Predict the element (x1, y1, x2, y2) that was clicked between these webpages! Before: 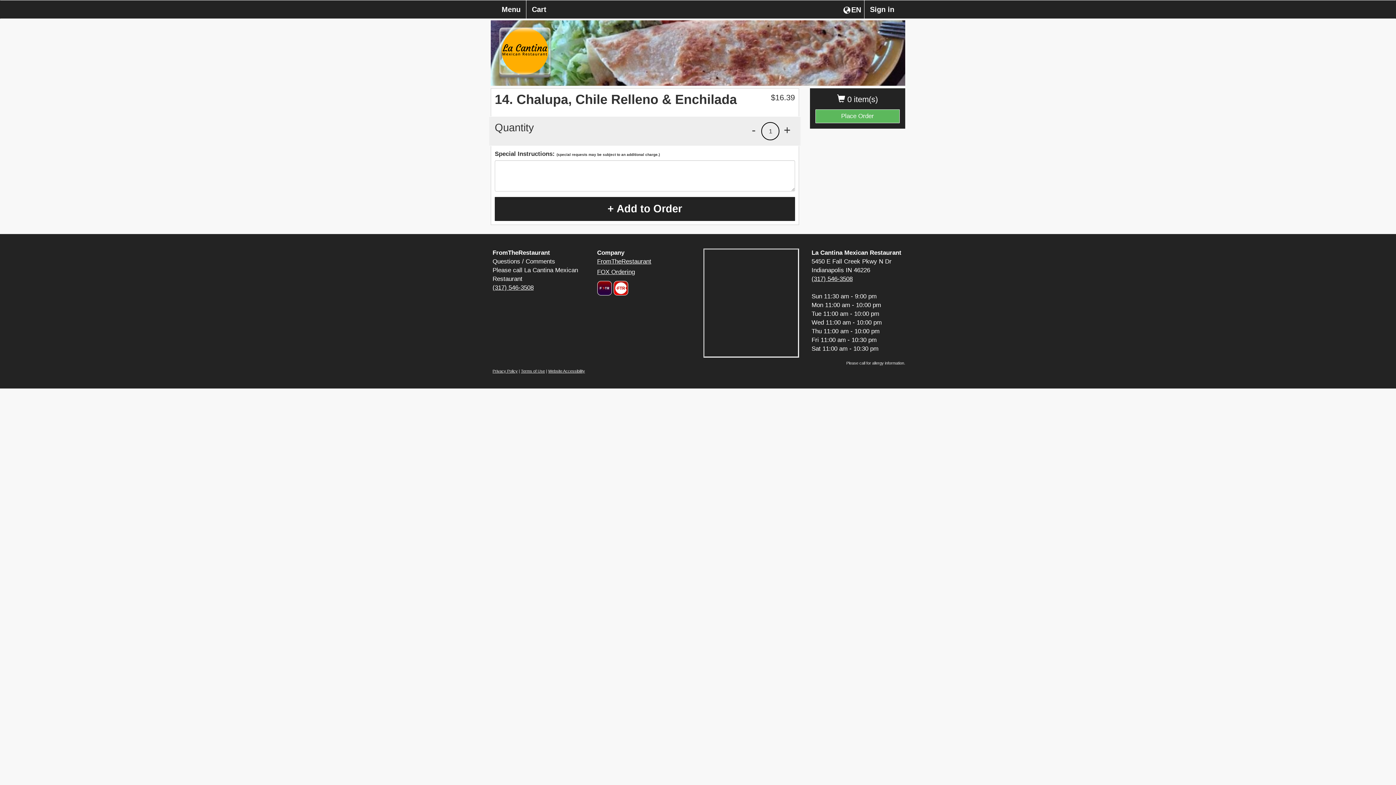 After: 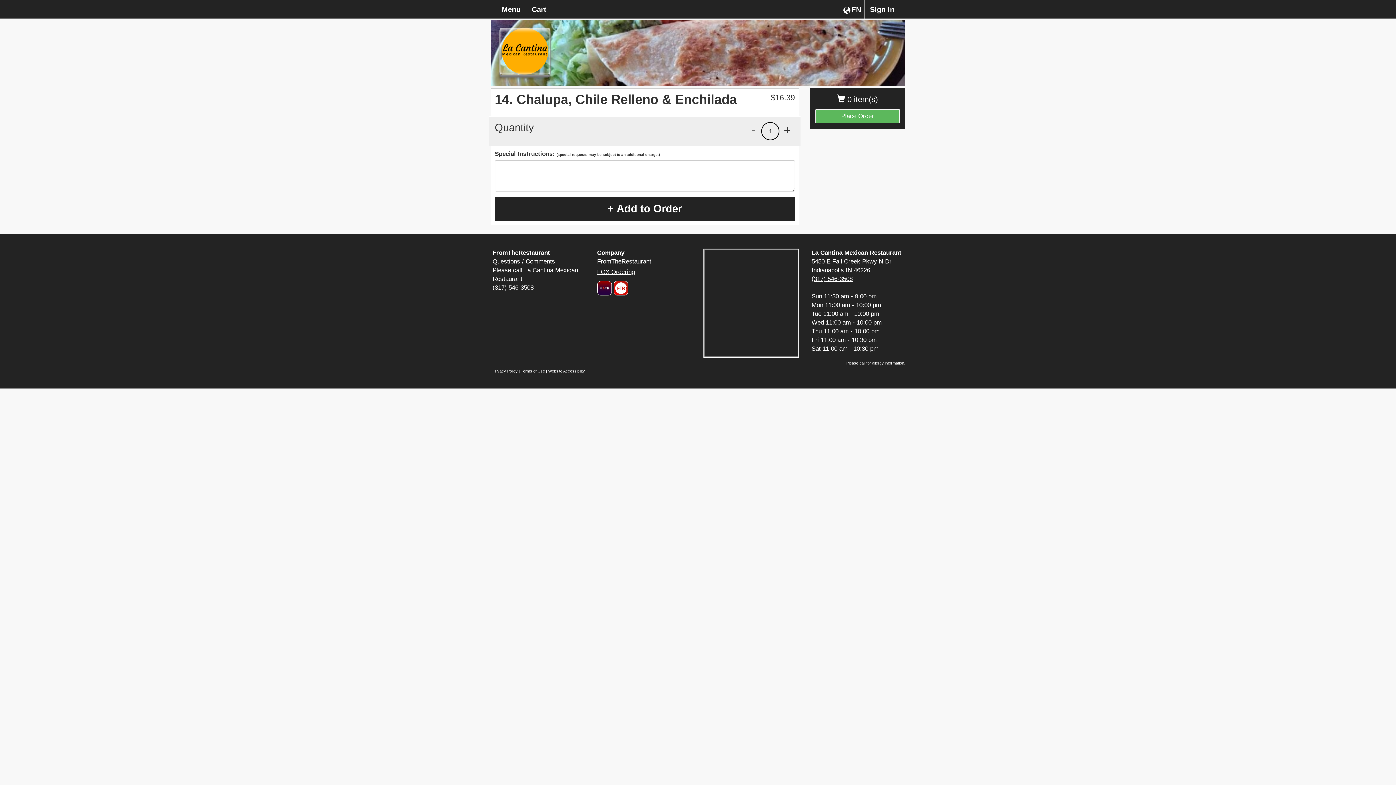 Action: bbox: (597, 281, 611, 295) label: Logo that navigates to home page of from the restaurant.com